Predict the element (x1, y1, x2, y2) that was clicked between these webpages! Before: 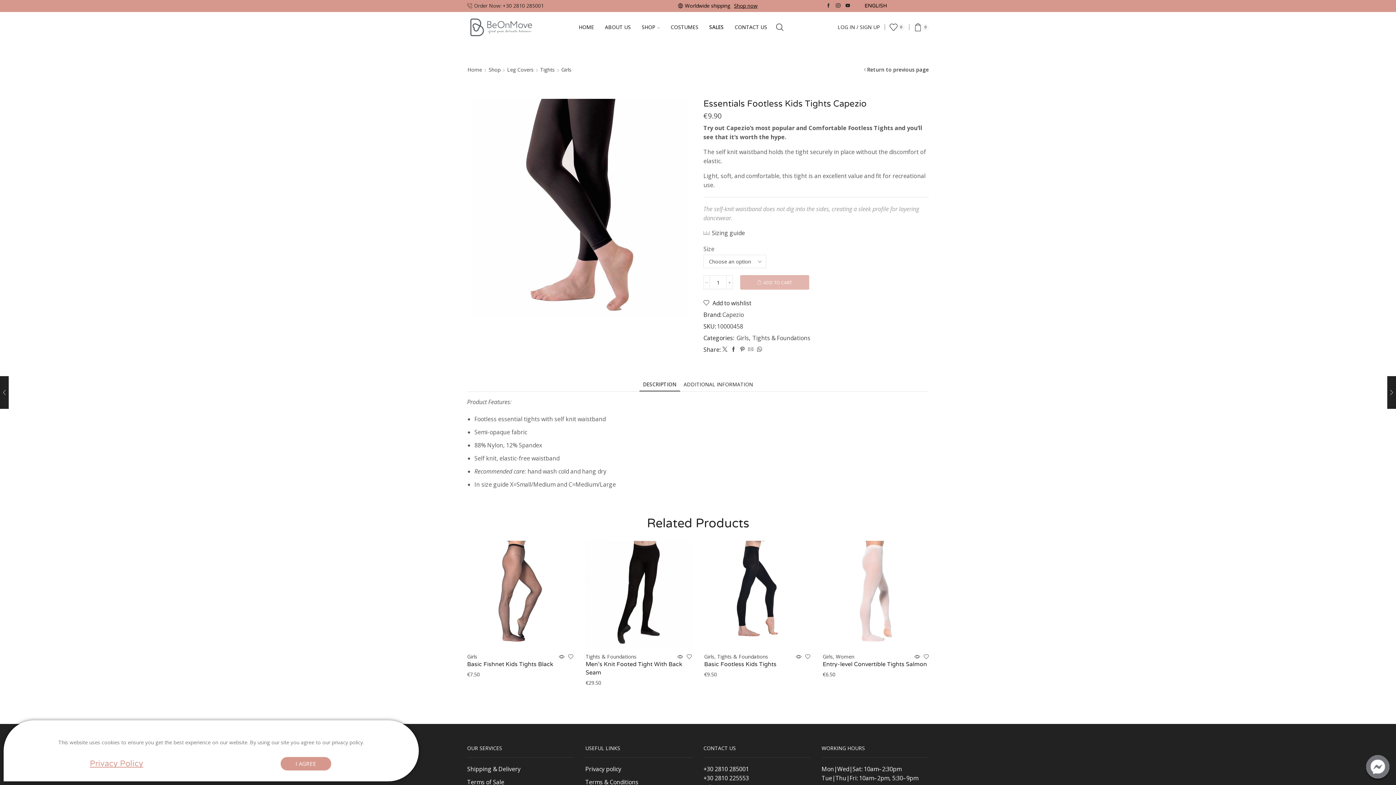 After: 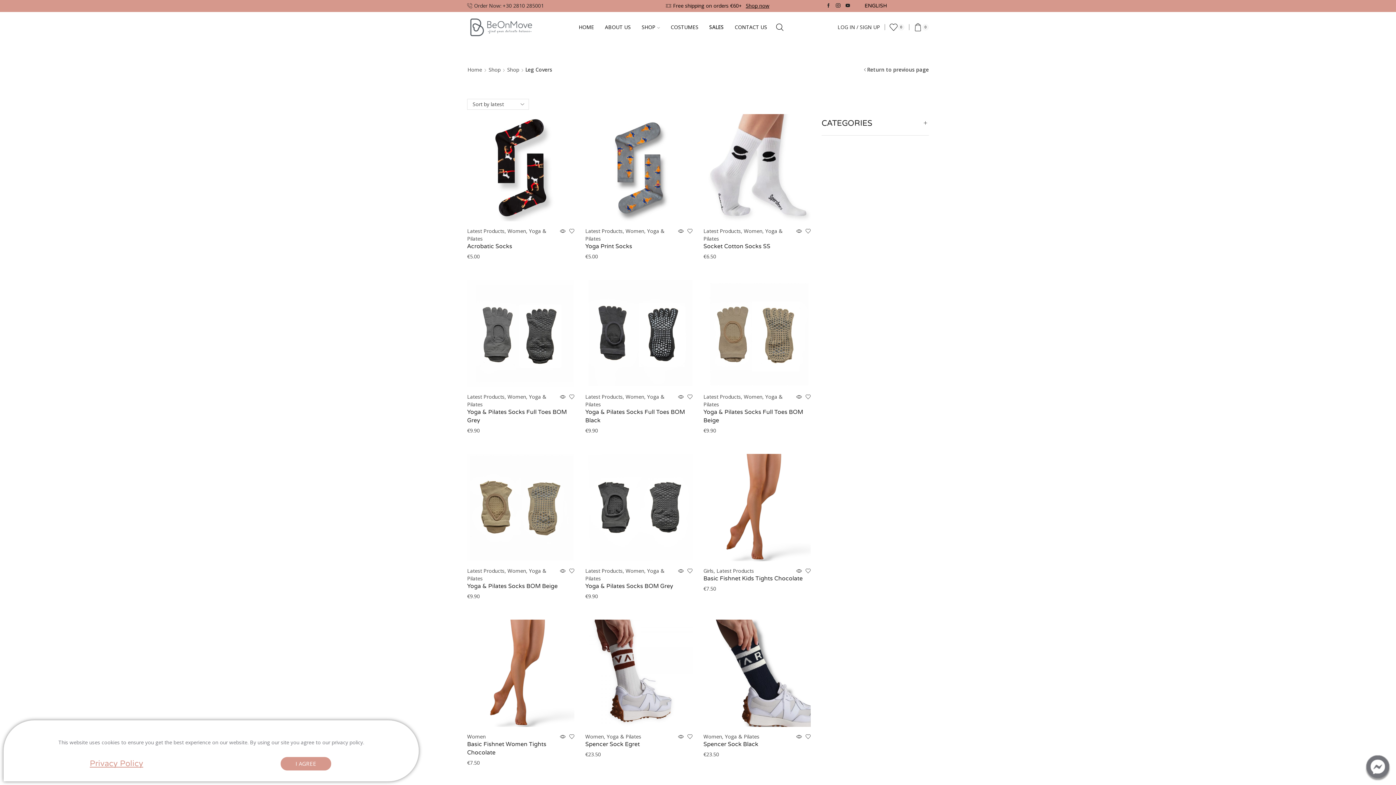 Action: label: Leg Covers bbox: (506, 66, 534, 73)